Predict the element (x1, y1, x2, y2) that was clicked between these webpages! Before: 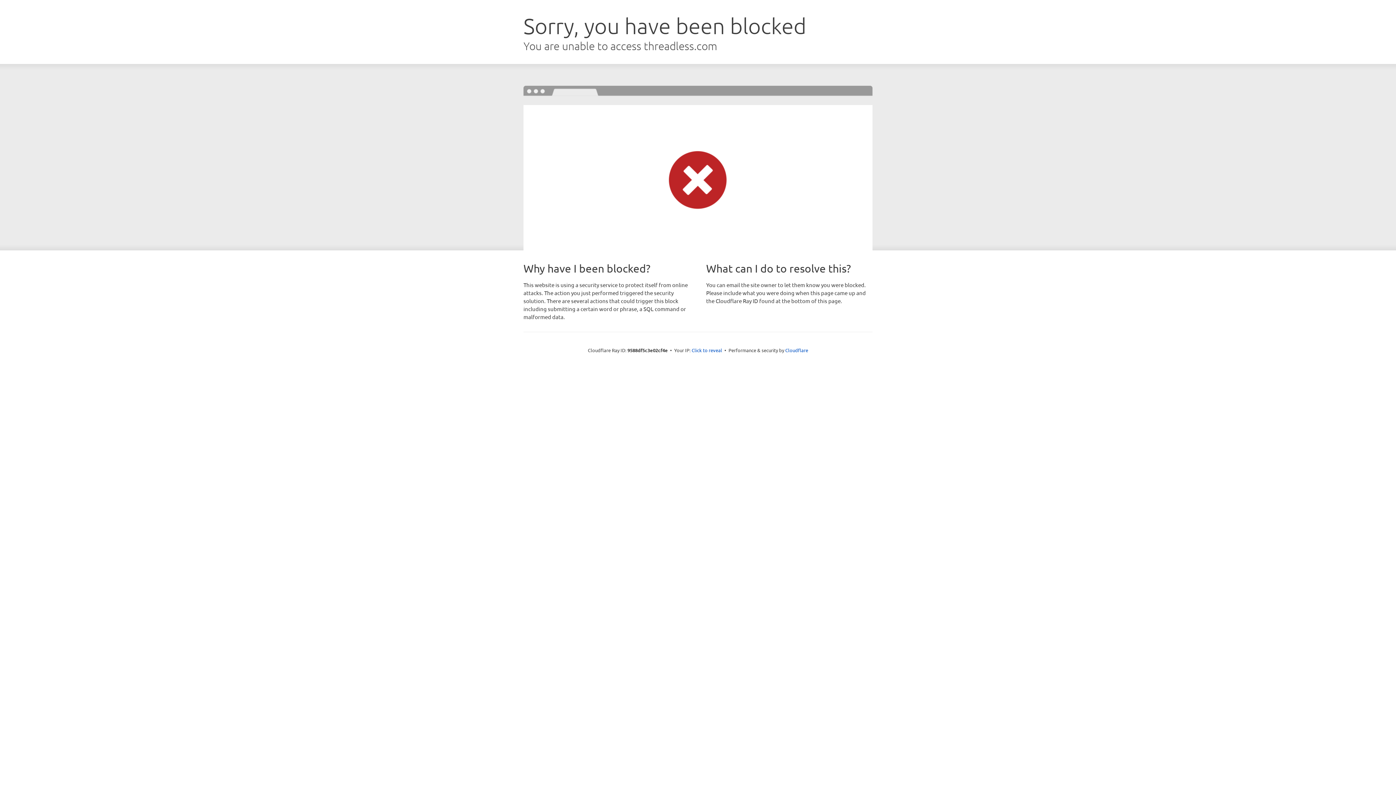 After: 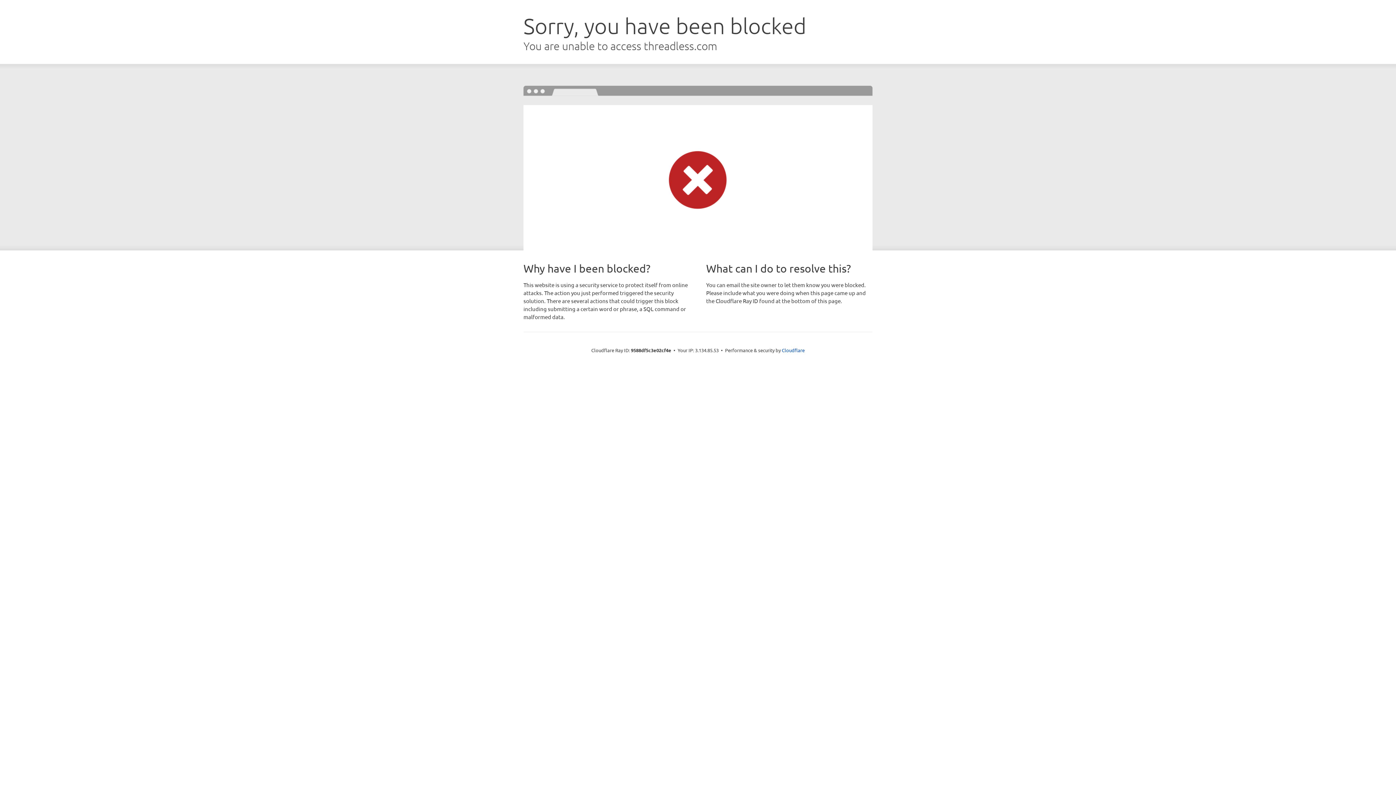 Action: bbox: (691, 346, 722, 353) label: Click to reveal